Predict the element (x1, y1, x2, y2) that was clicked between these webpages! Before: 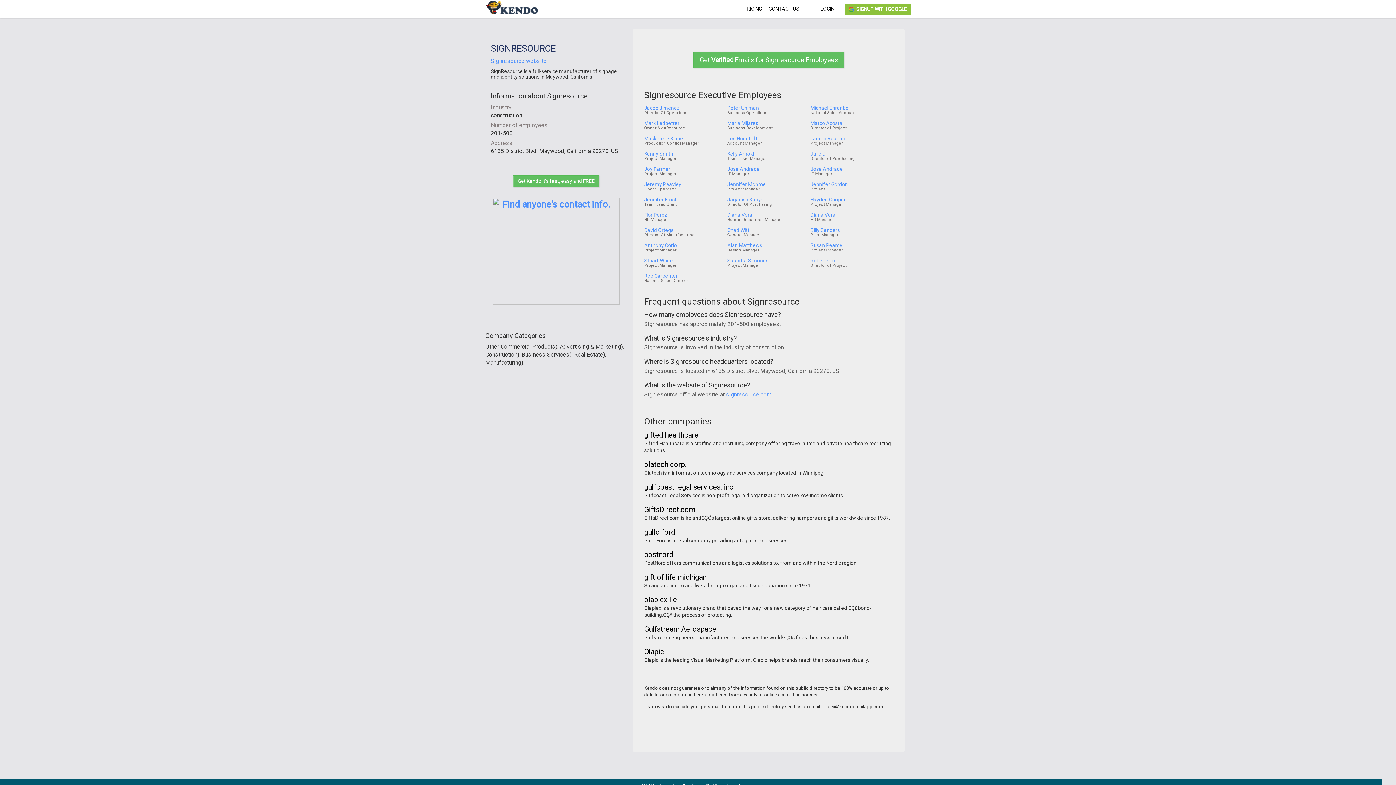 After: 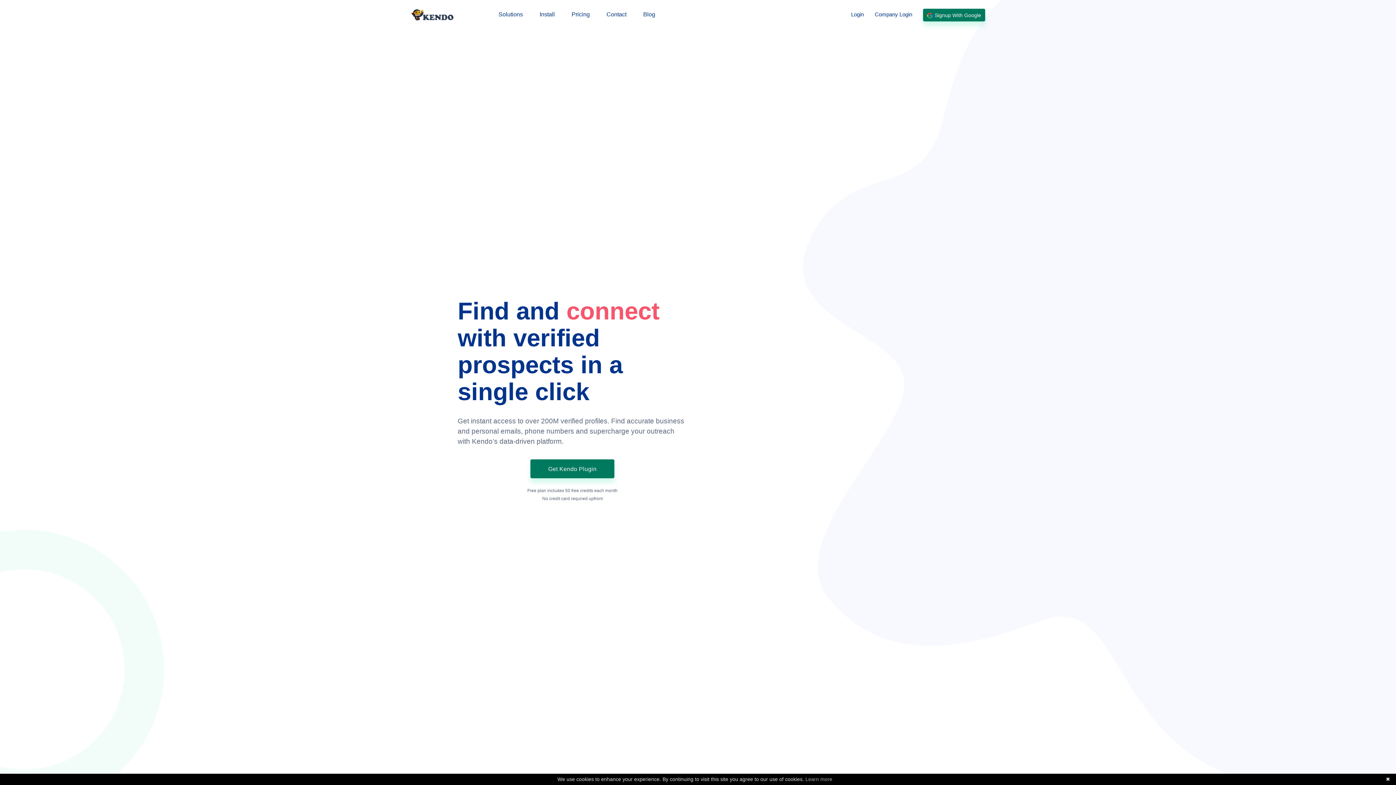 Action: bbox: (490, 198, 621, 304) label: Find anyone's contact info.